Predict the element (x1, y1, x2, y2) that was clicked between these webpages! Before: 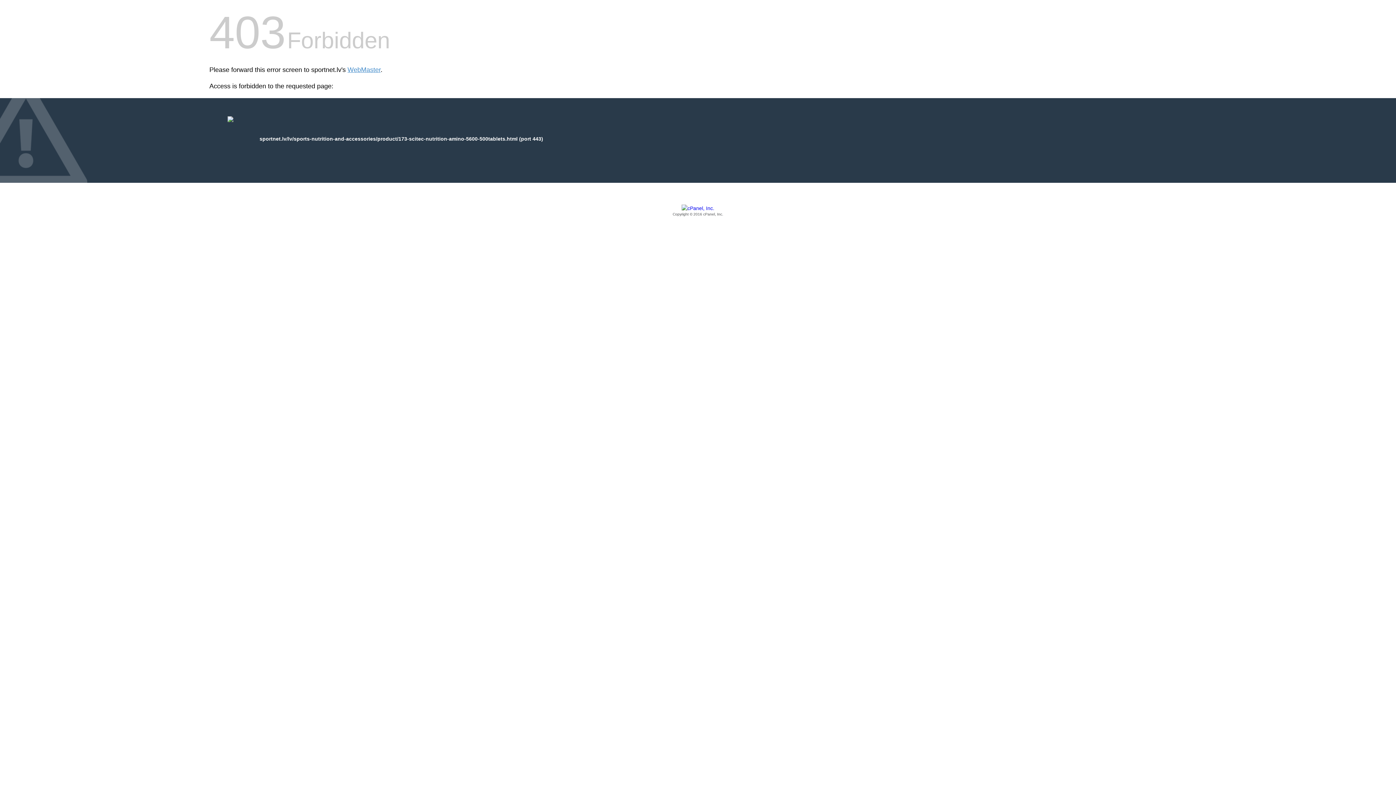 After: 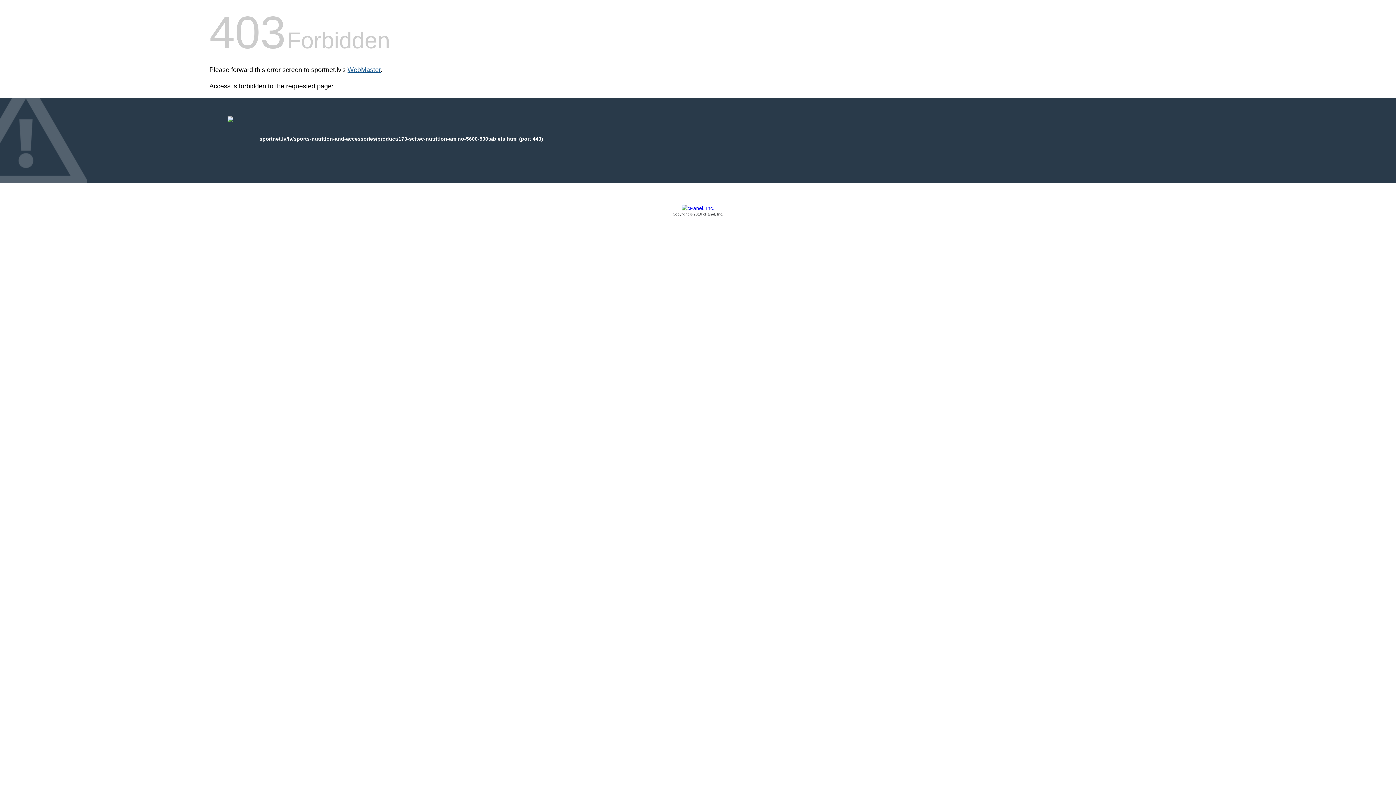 Action: bbox: (347, 66, 380, 73) label: WebMaster